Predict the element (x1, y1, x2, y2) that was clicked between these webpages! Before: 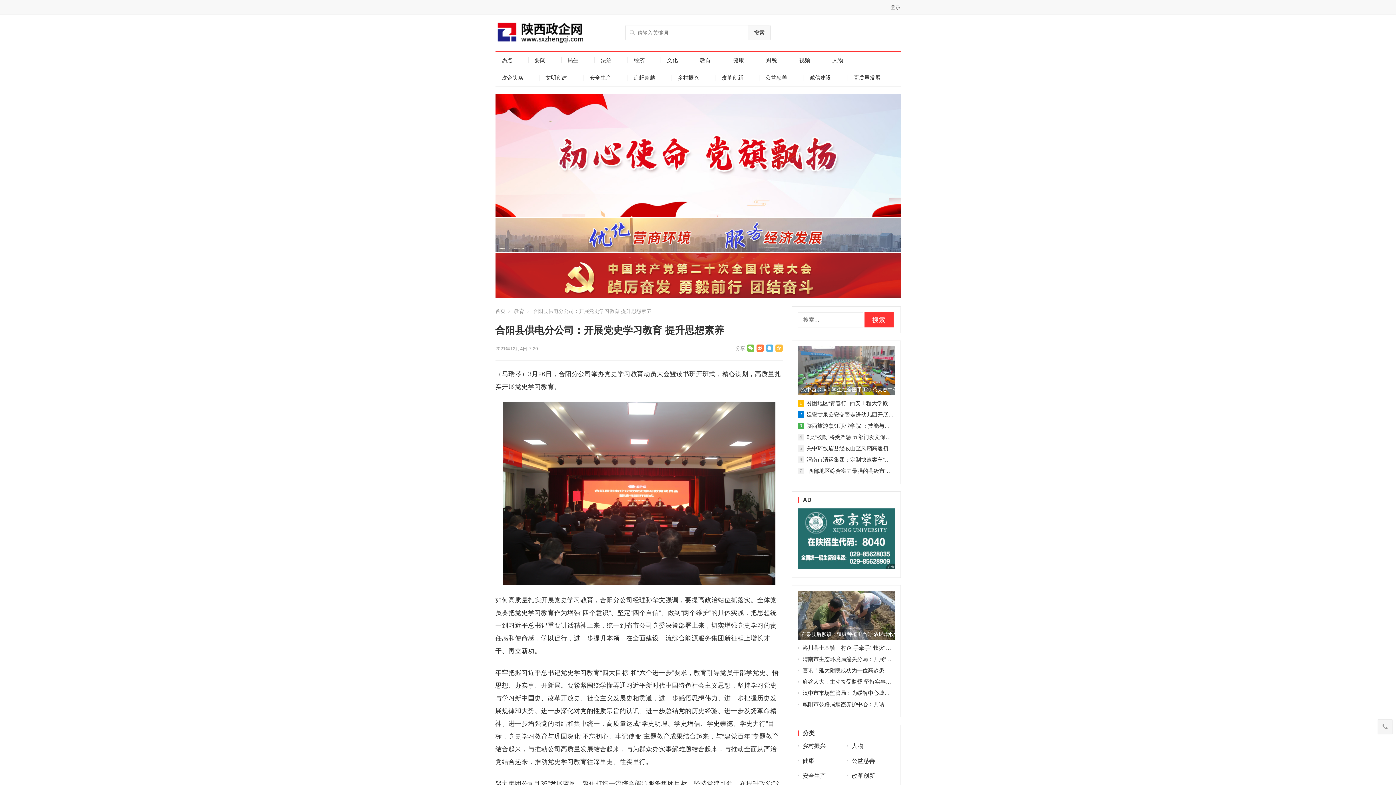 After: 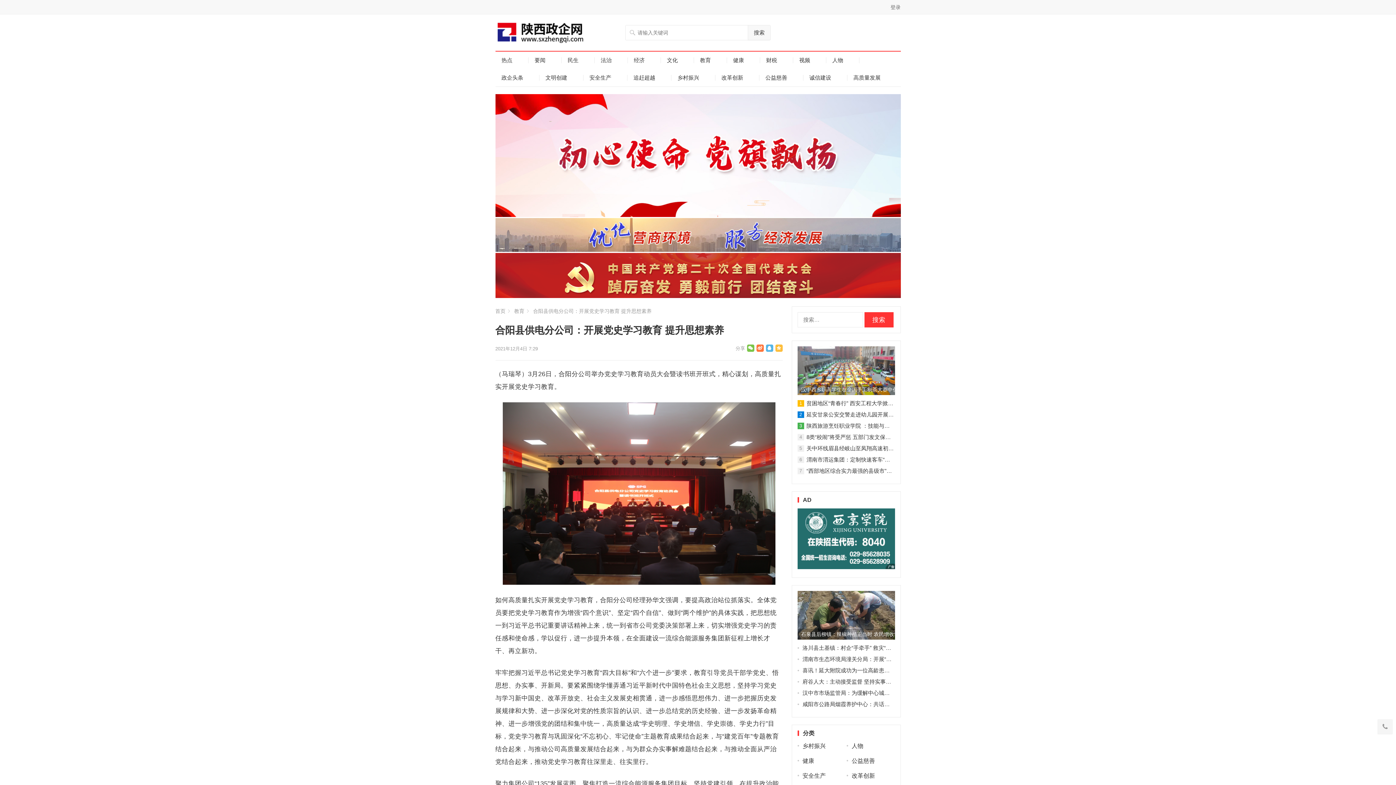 Action: bbox: (756, 344, 763, 351)